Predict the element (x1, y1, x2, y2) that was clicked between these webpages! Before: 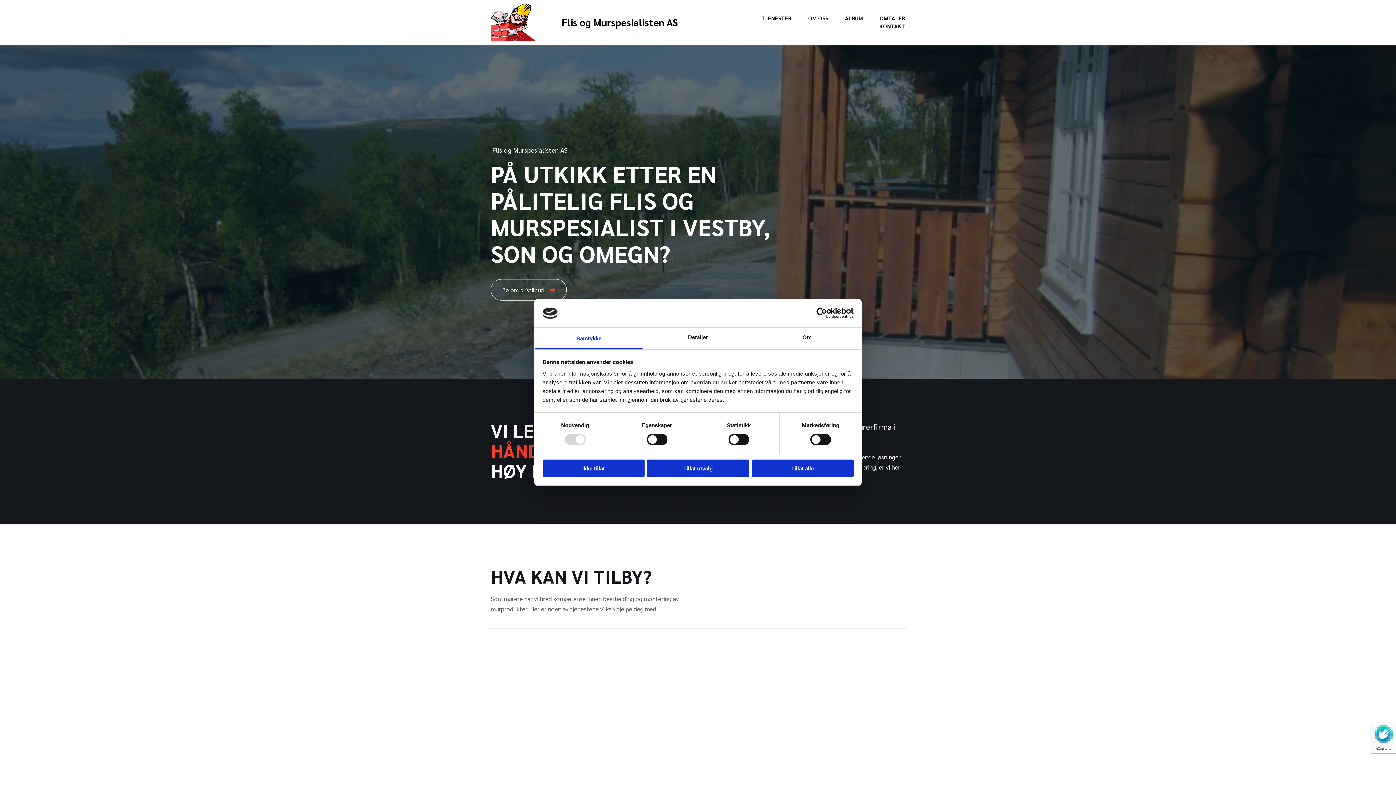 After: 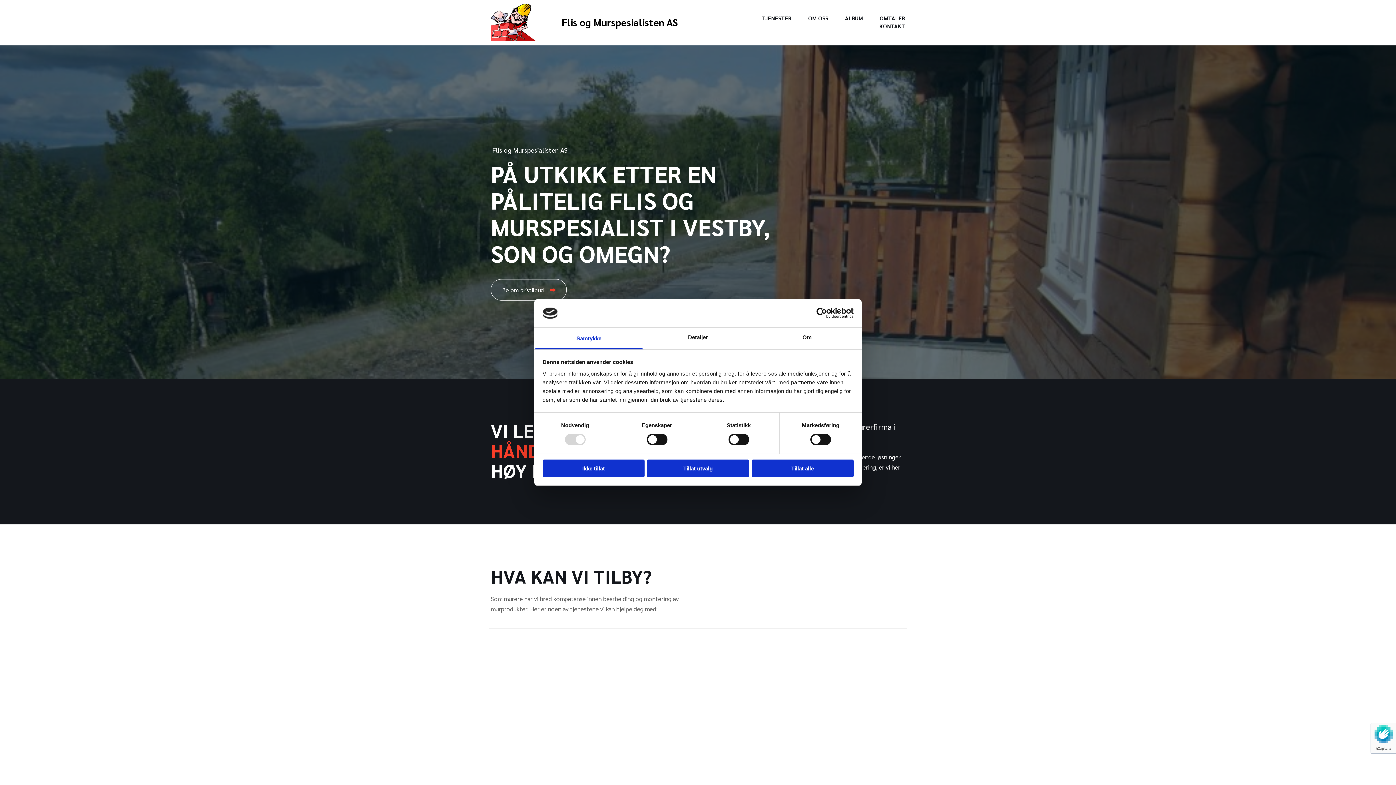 Action: label: Samtykke bbox: (534, 327, 643, 349)